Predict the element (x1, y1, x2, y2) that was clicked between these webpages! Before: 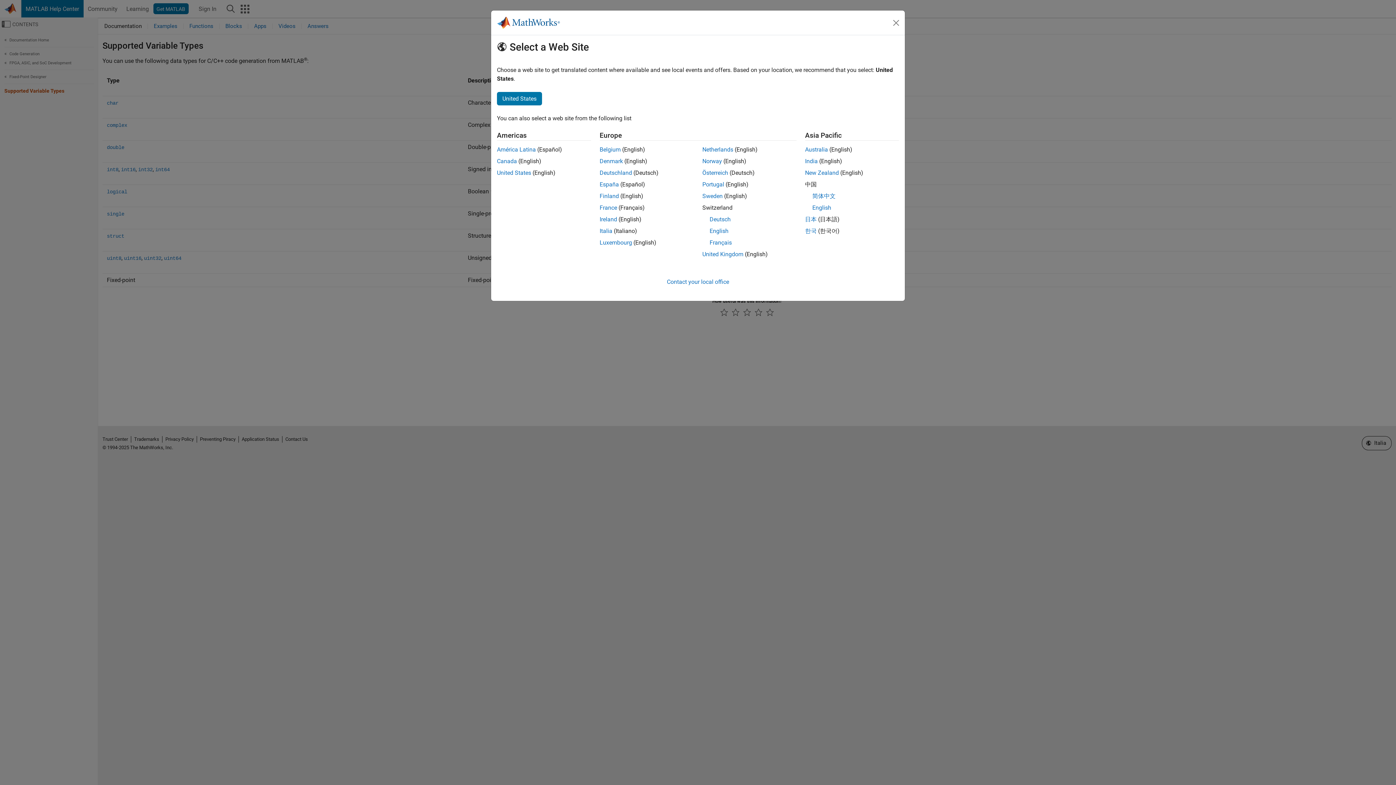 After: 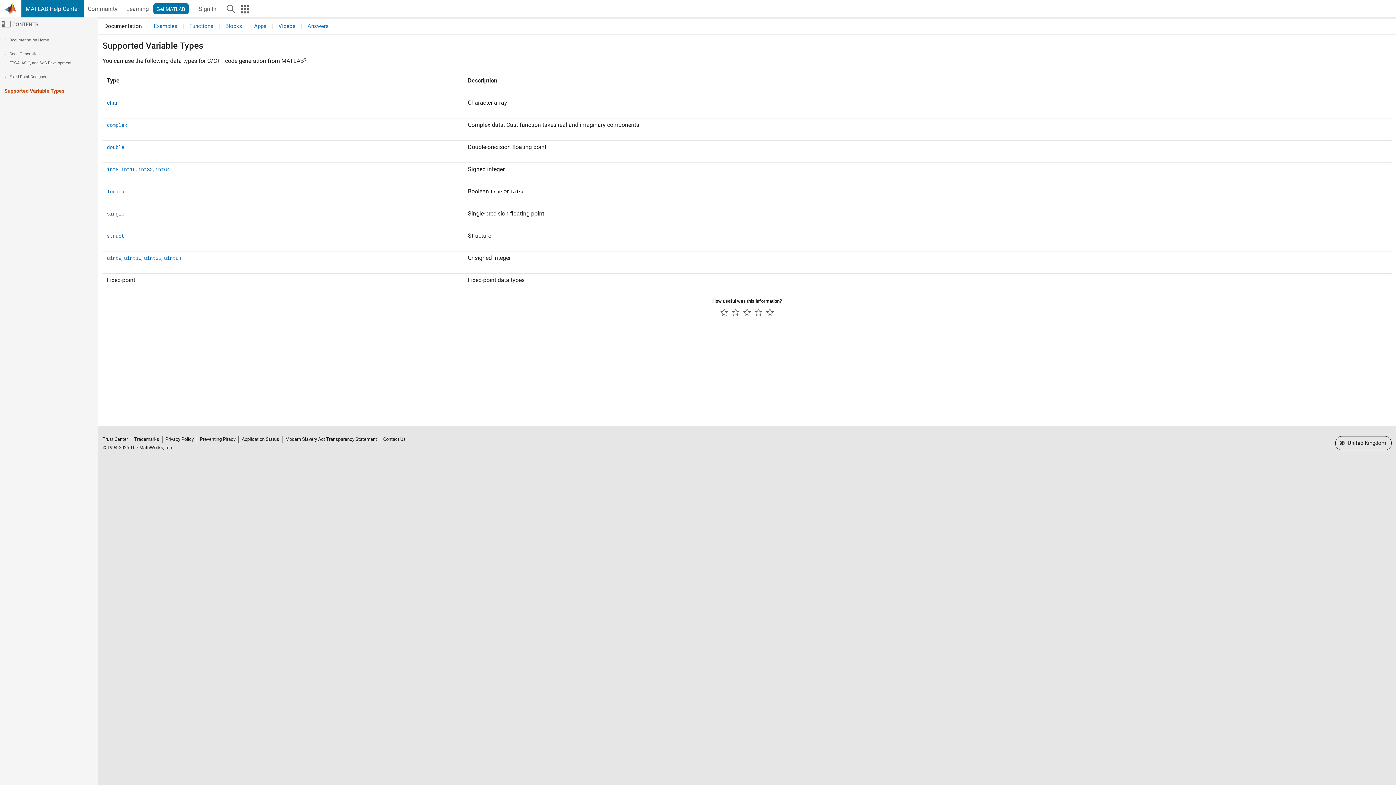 Action: label: United Kingdom bbox: (702, 250, 743, 257)